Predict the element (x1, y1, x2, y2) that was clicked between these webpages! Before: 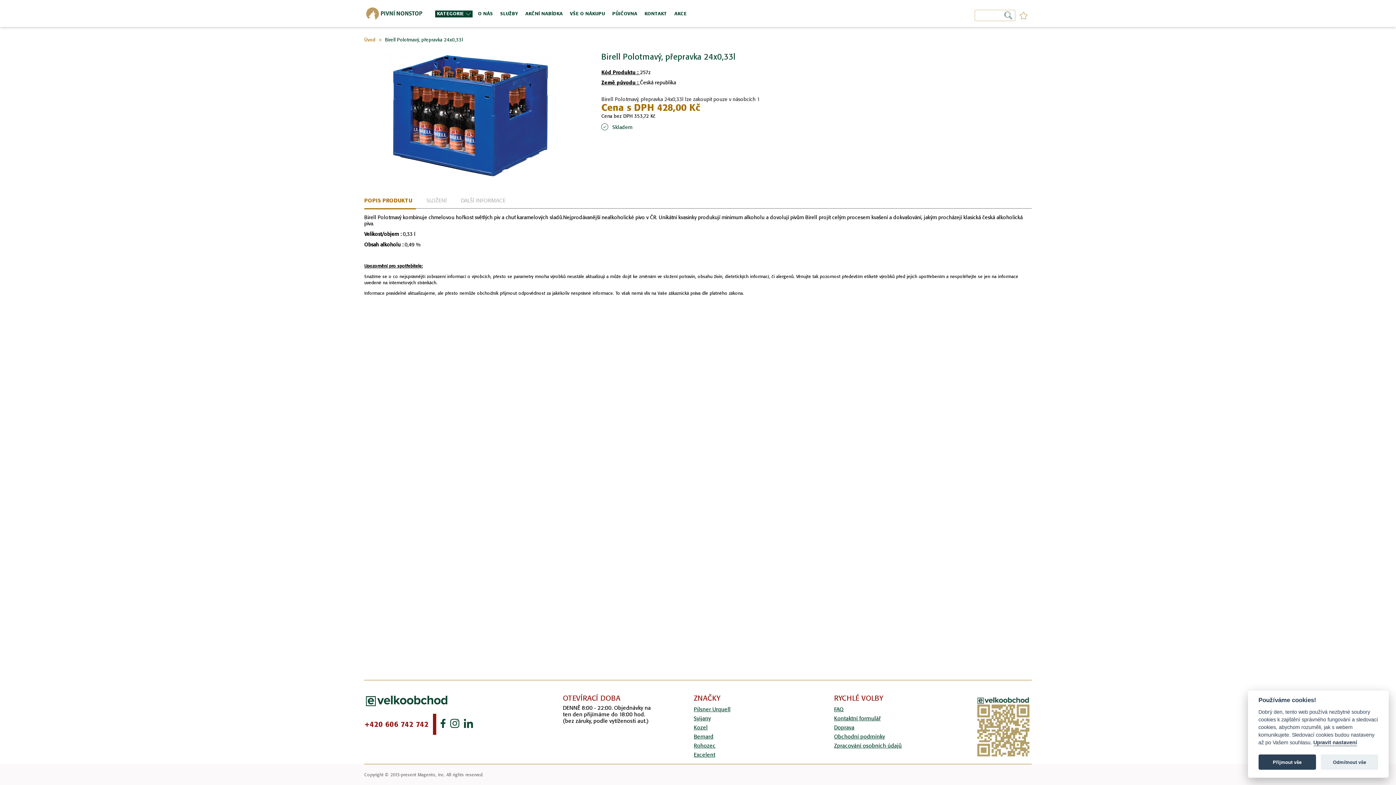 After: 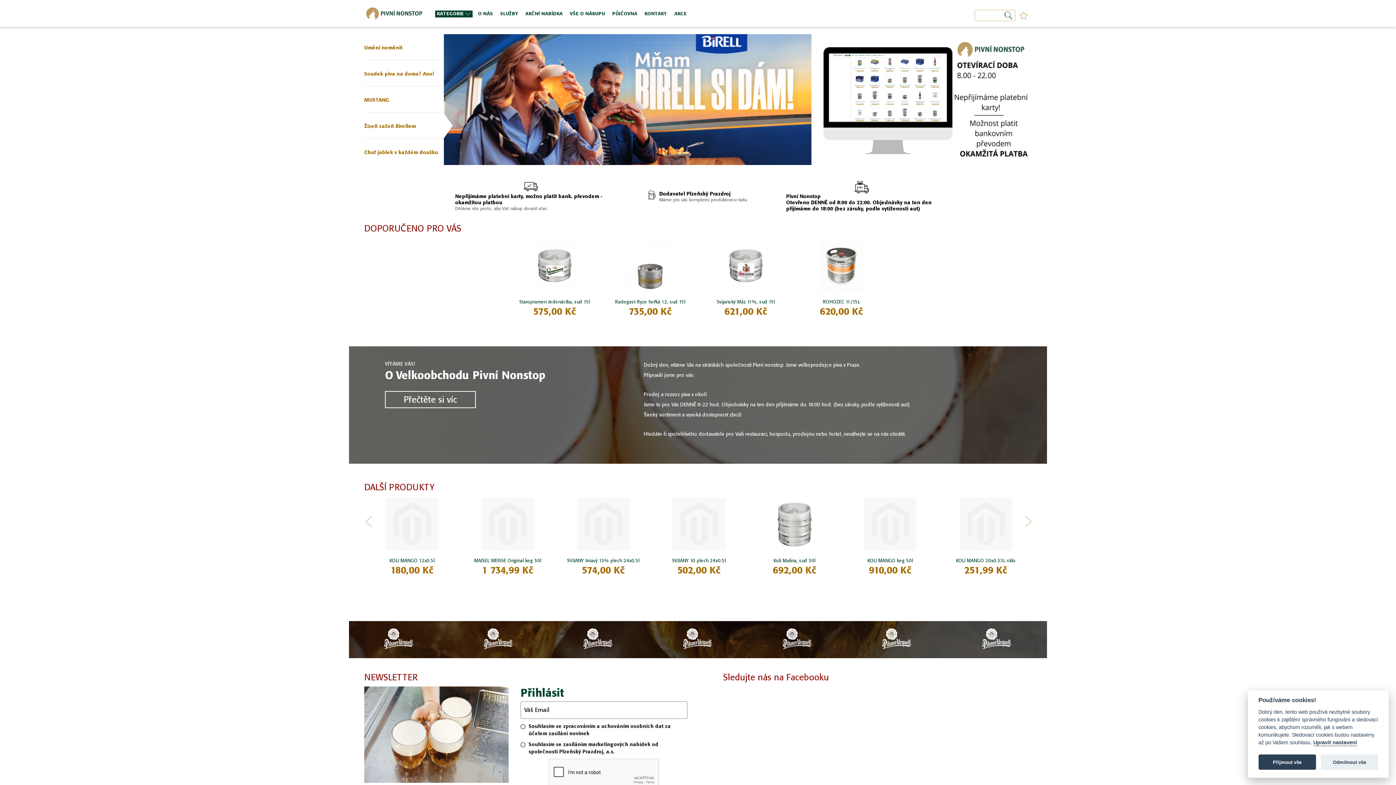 Action: label: favourites bbox: (1020, 11, 1027, 19)